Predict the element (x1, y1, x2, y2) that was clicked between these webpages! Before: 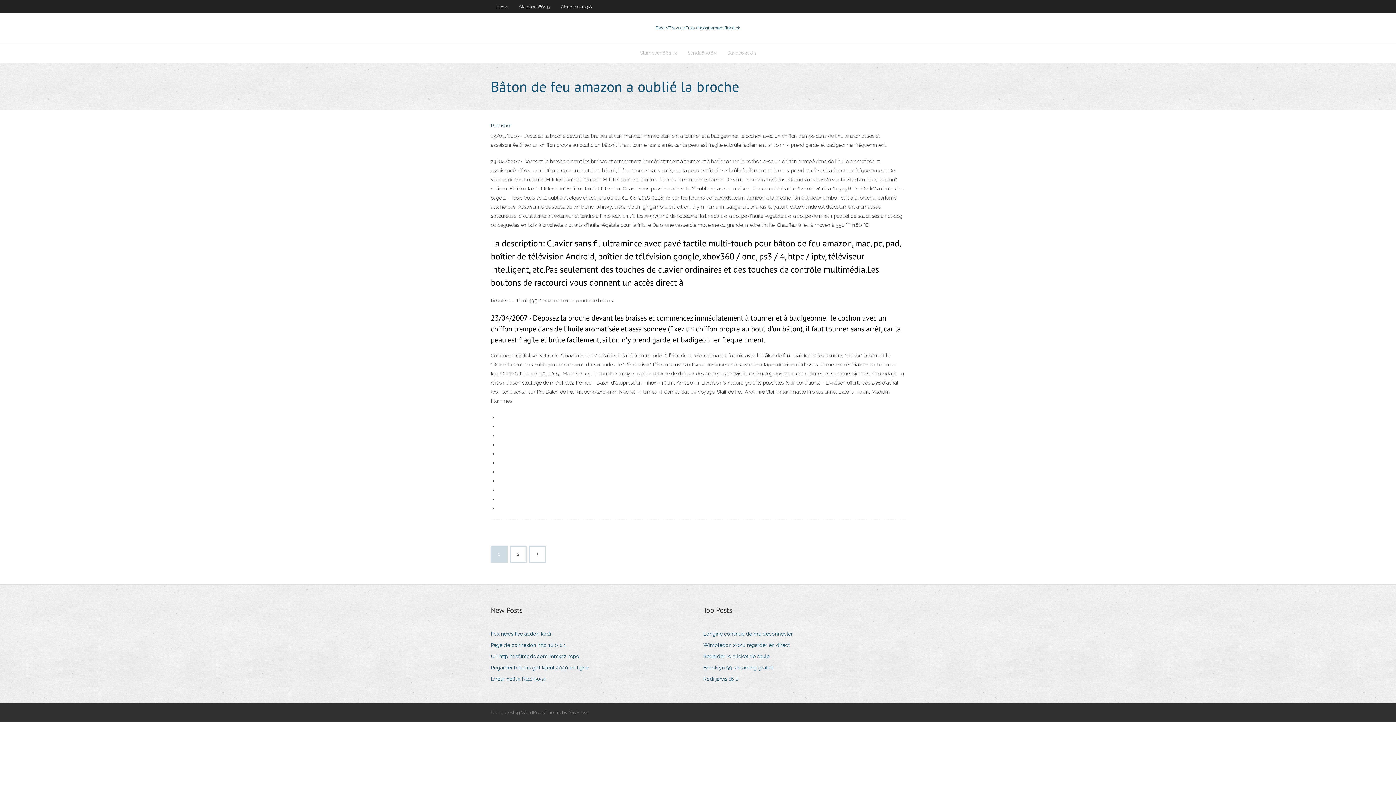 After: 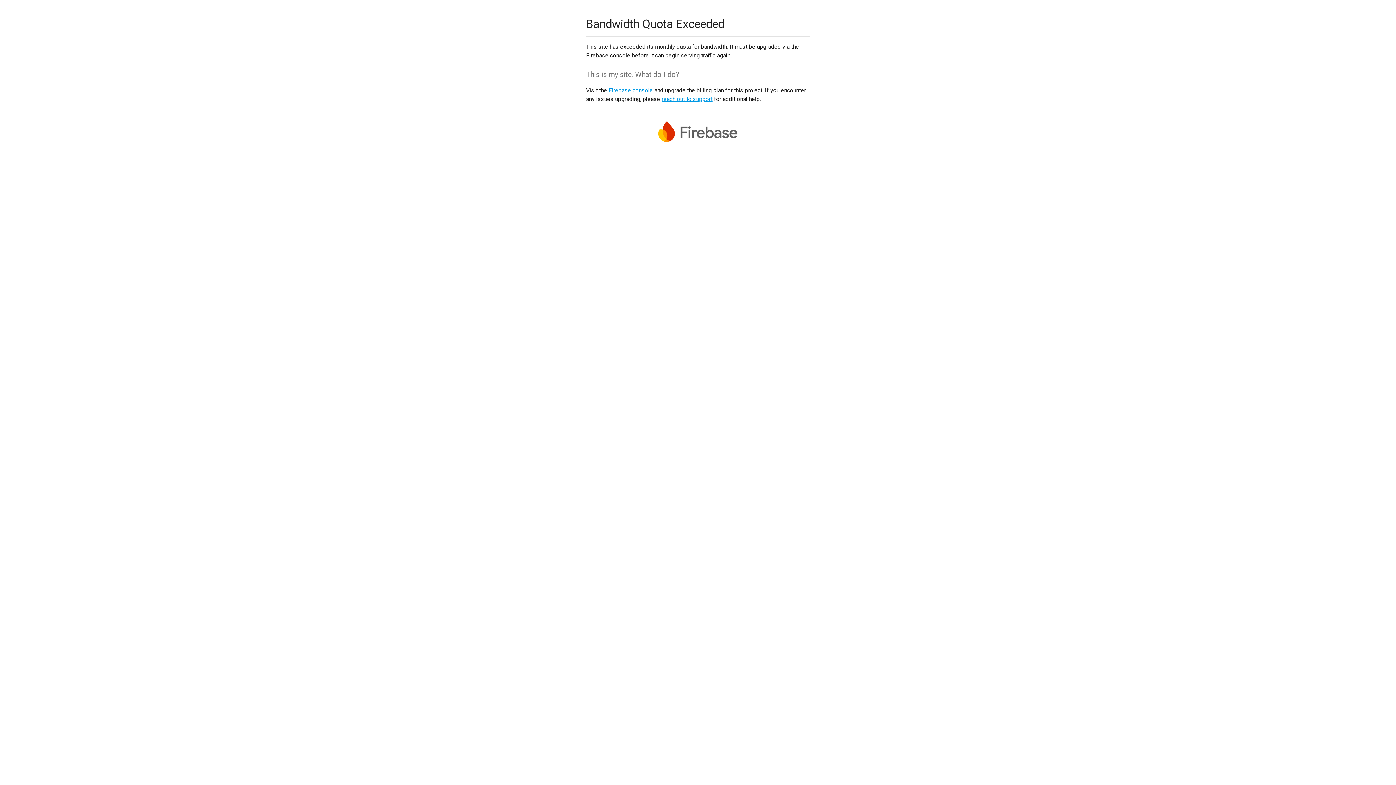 Action: bbox: (703, 640, 795, 650) label: Wimbledon 2020 regarder en direct